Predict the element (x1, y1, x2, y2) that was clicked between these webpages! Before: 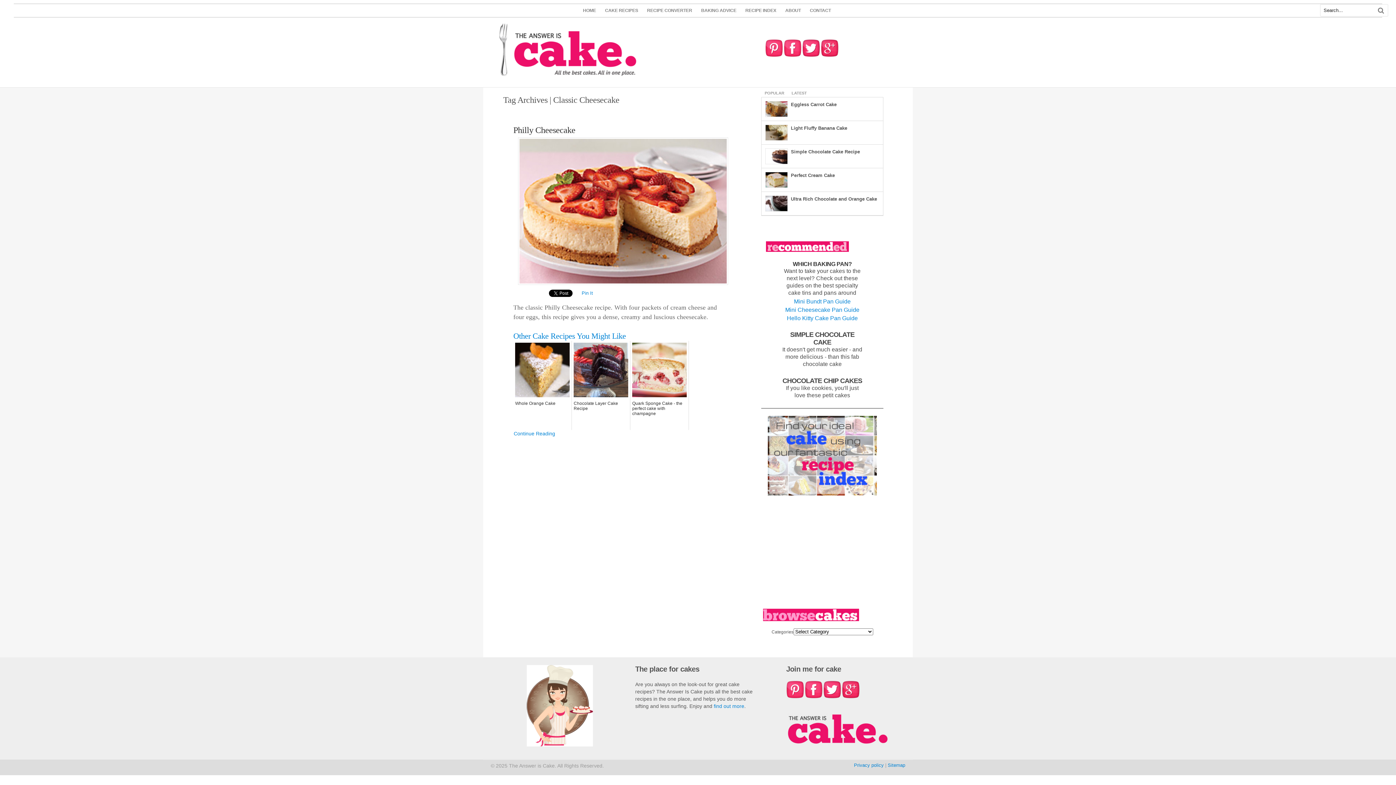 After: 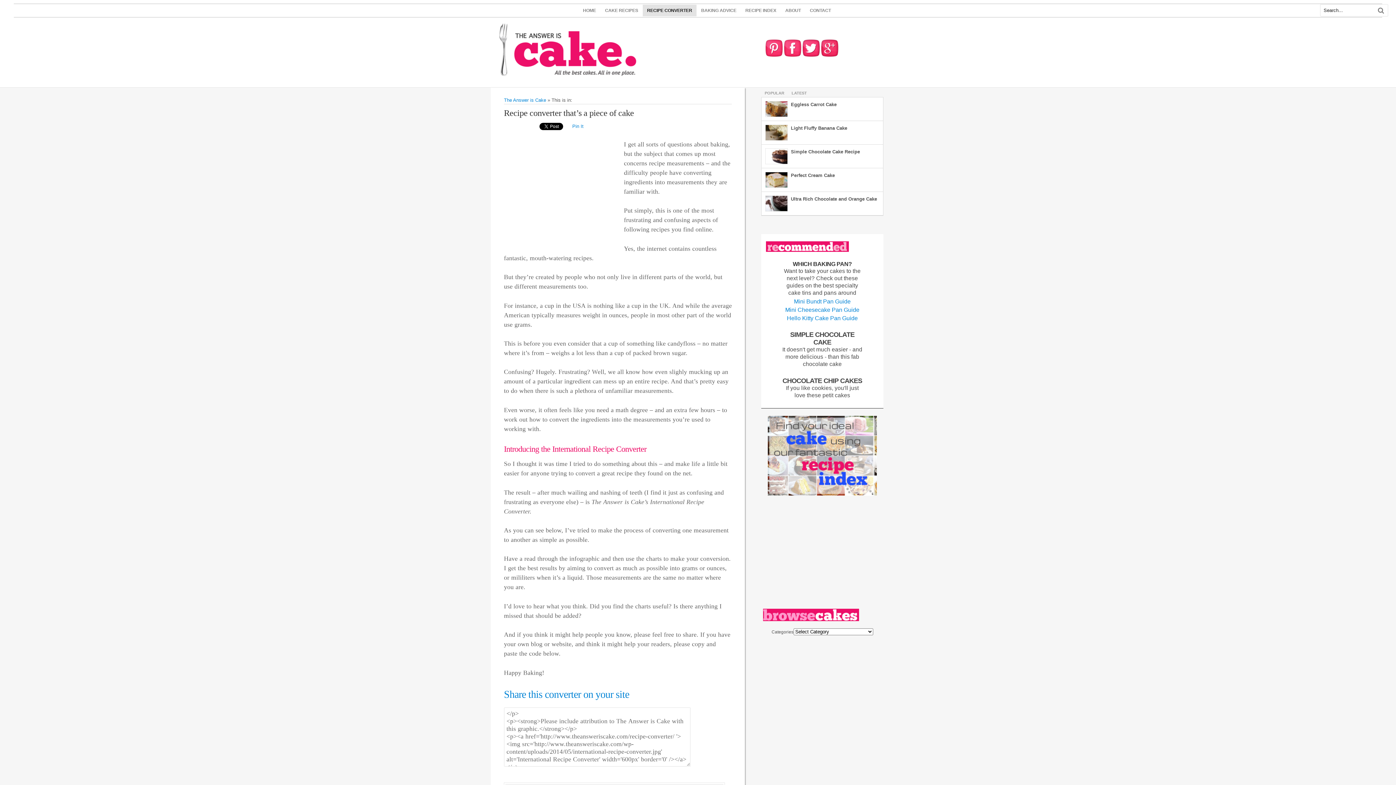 Action: bbox: (642, 4, 696, 16) label: RECIPE CONVERTER